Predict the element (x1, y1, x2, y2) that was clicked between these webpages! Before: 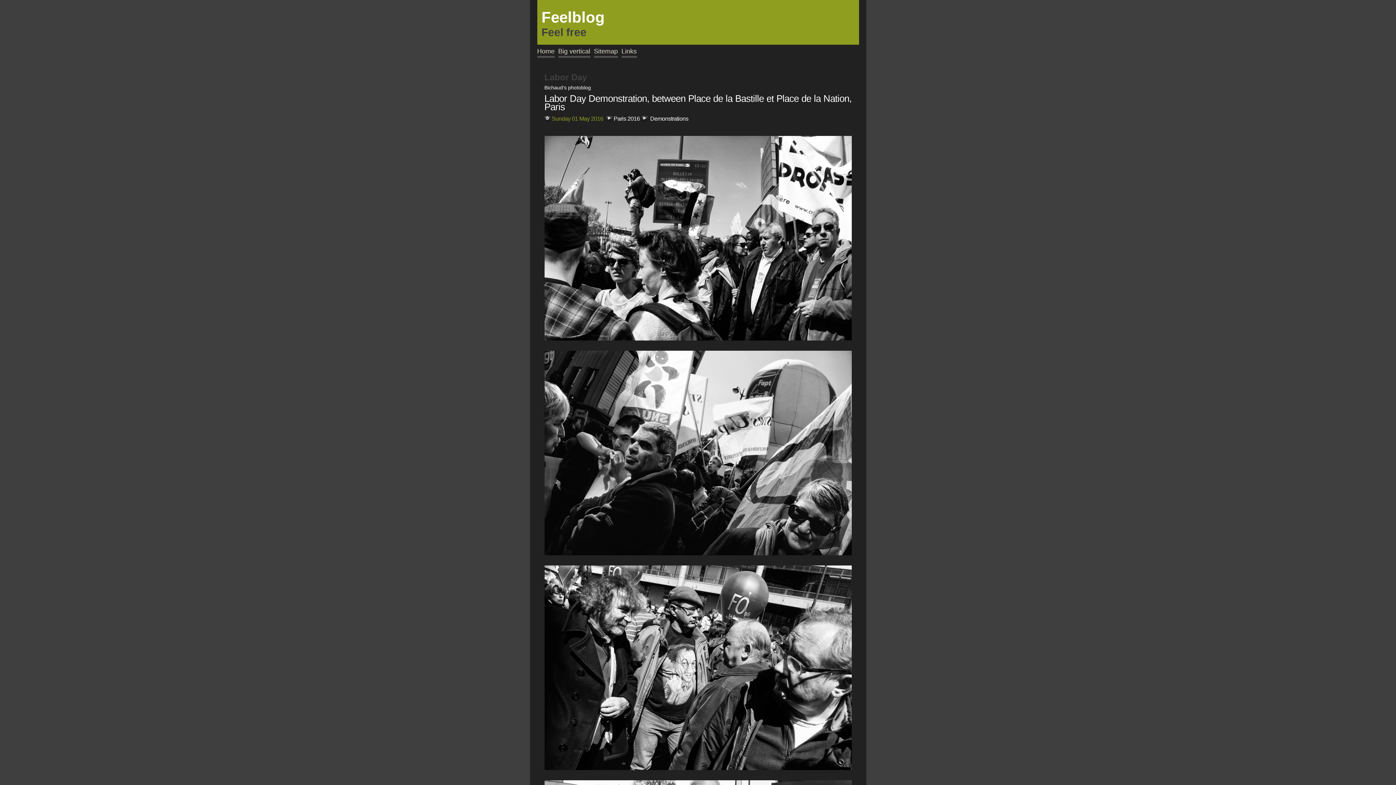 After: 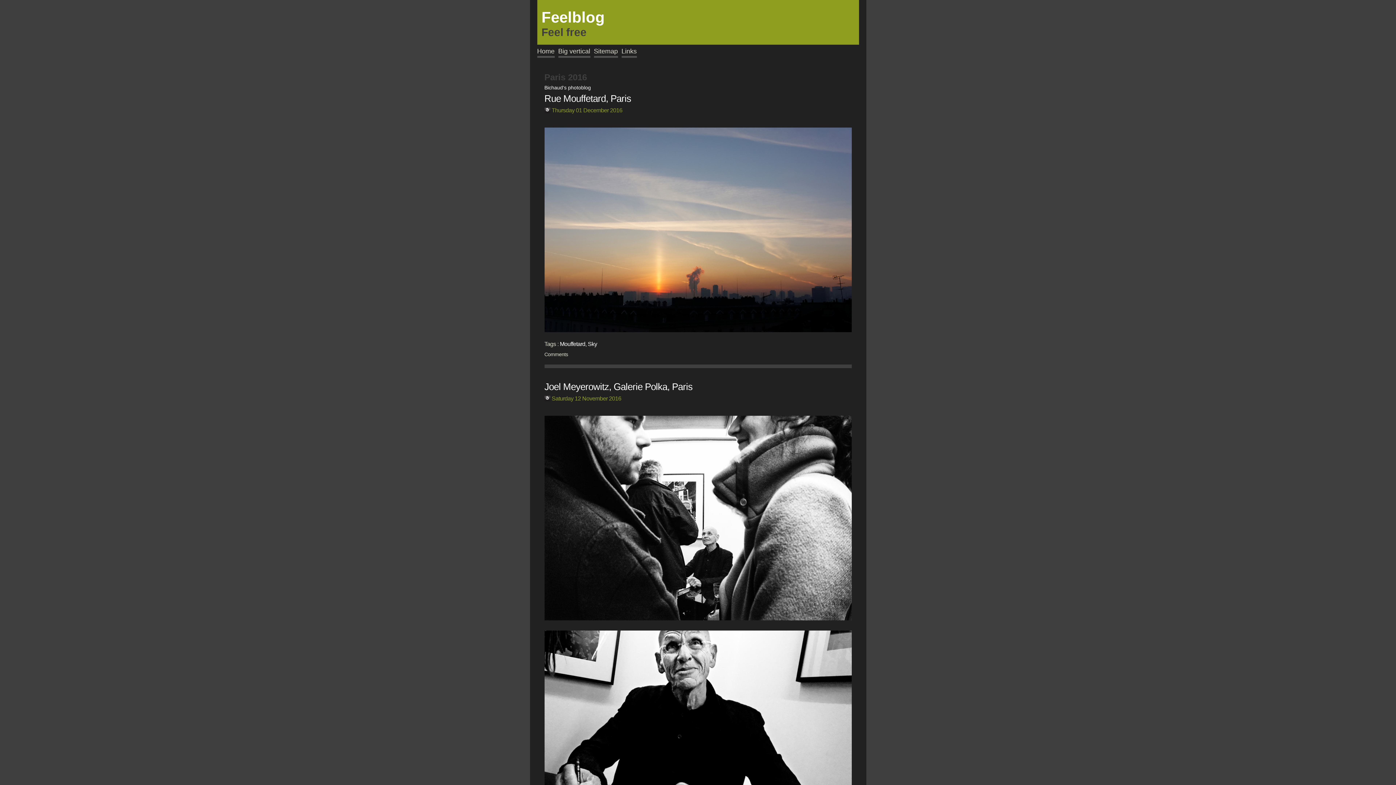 Action: bbox: (613, 115, 640, 121) label: Paris 2016